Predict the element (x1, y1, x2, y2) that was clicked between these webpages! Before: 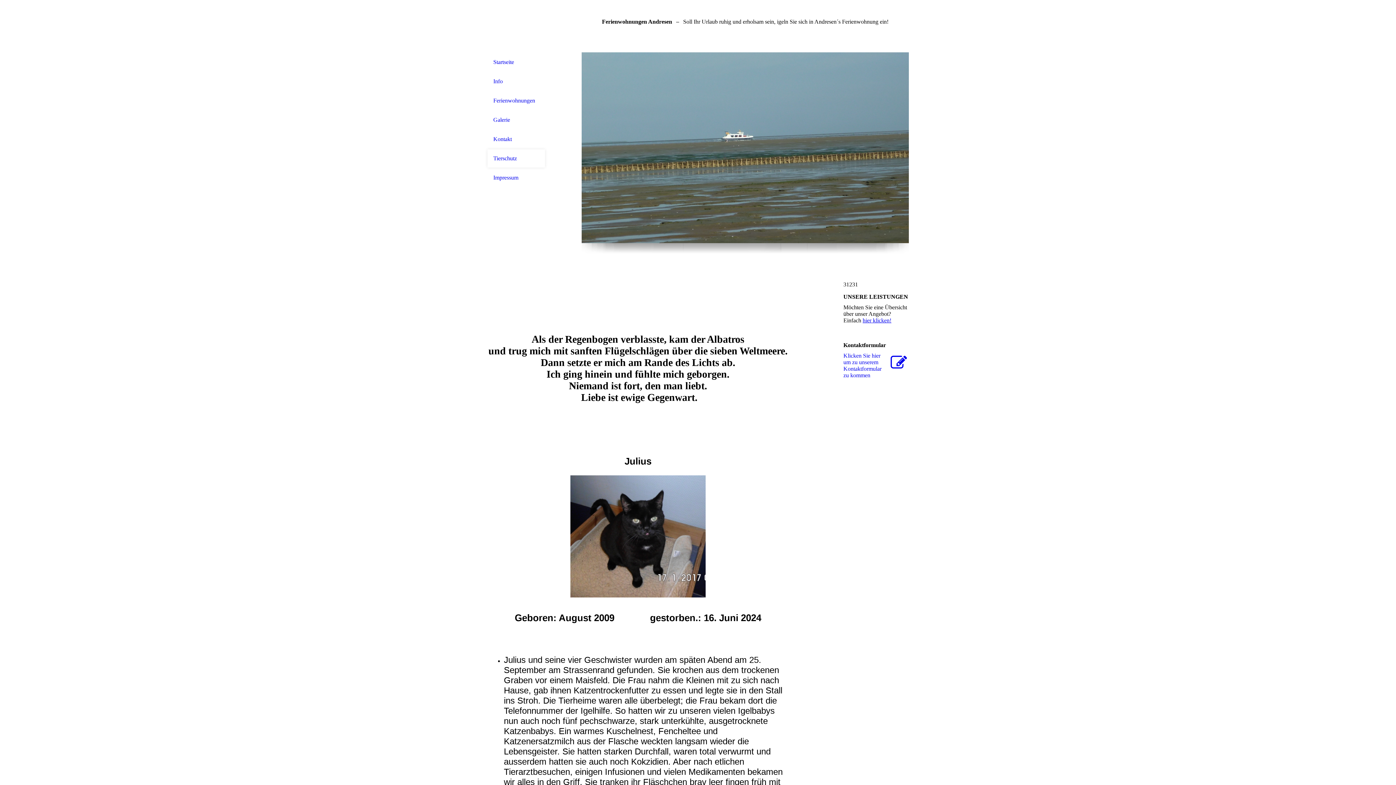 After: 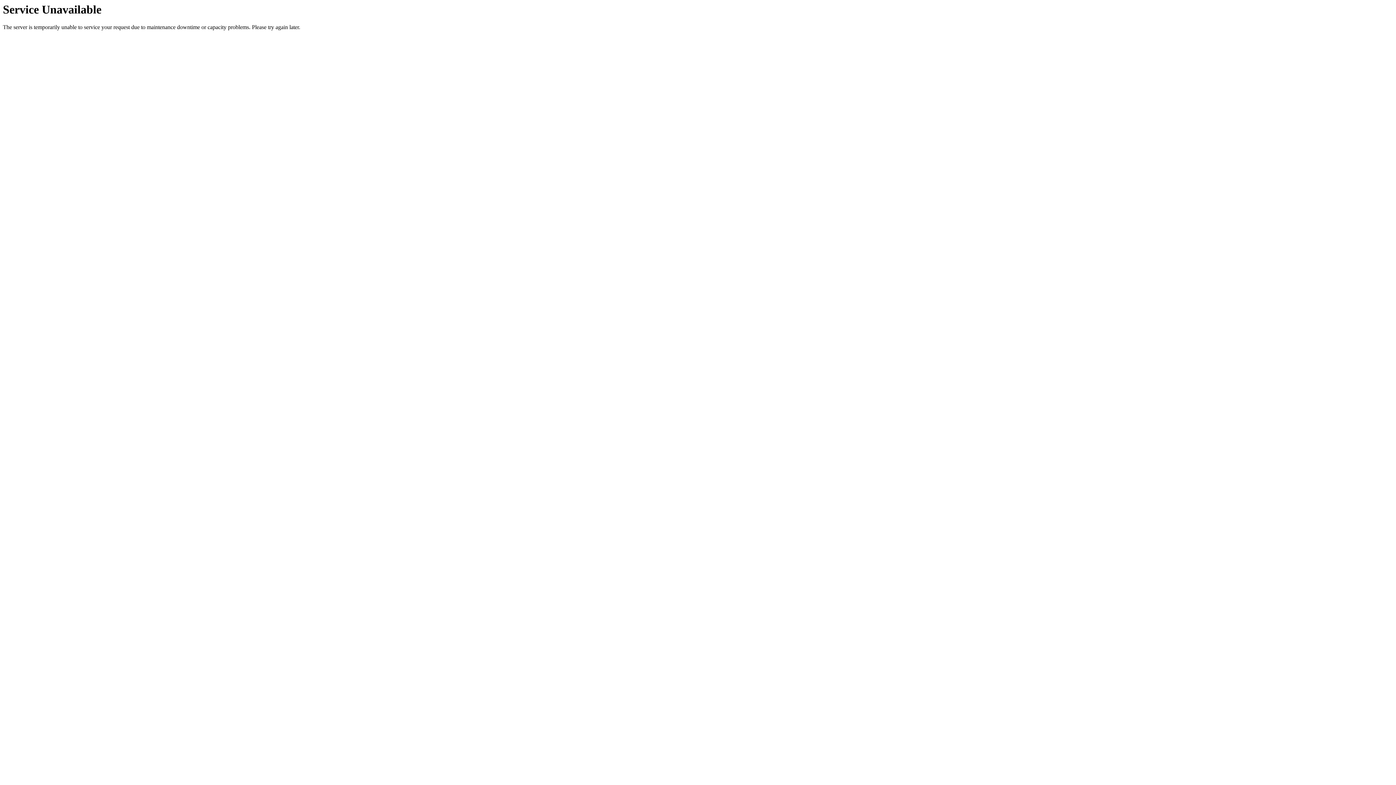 Action: label: Kontakt bbox: (493, 136, 539, 142)